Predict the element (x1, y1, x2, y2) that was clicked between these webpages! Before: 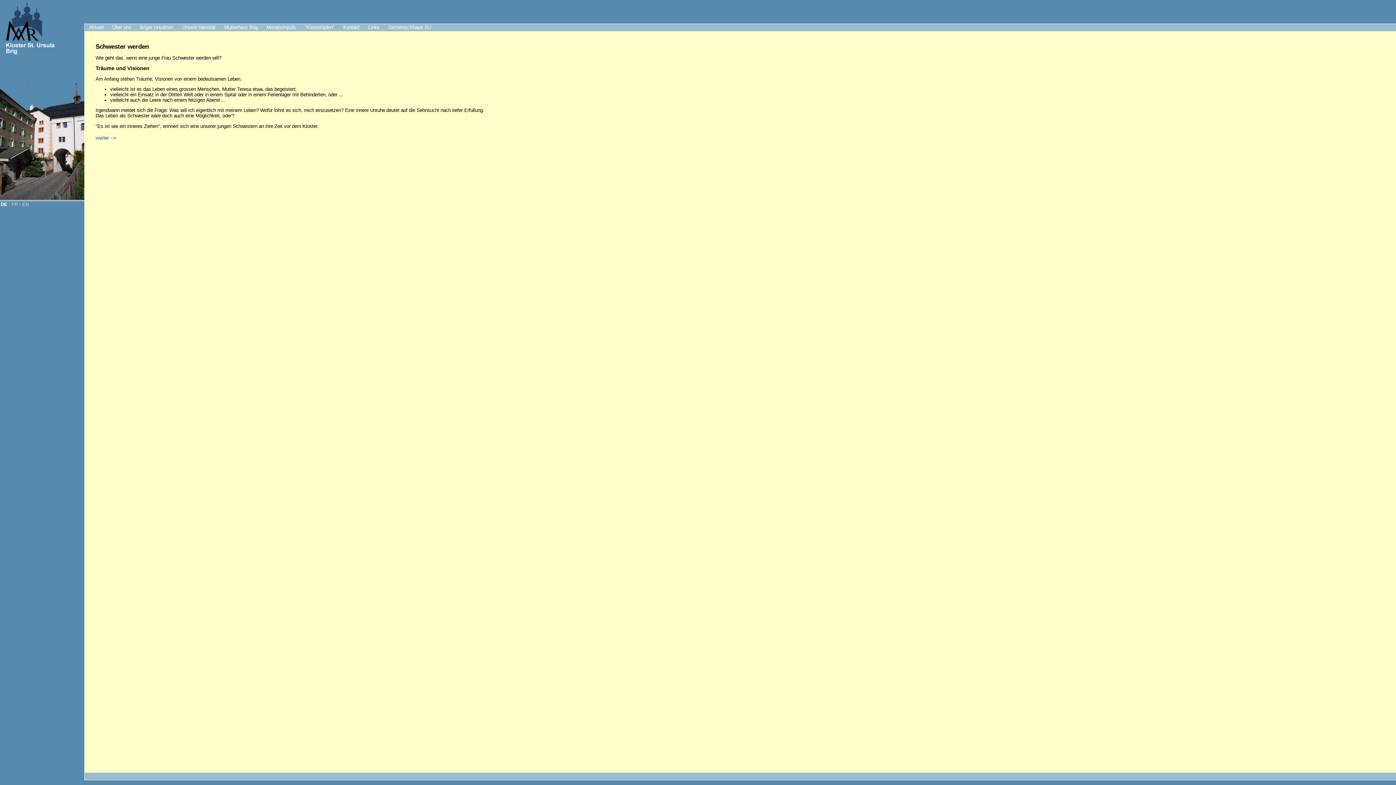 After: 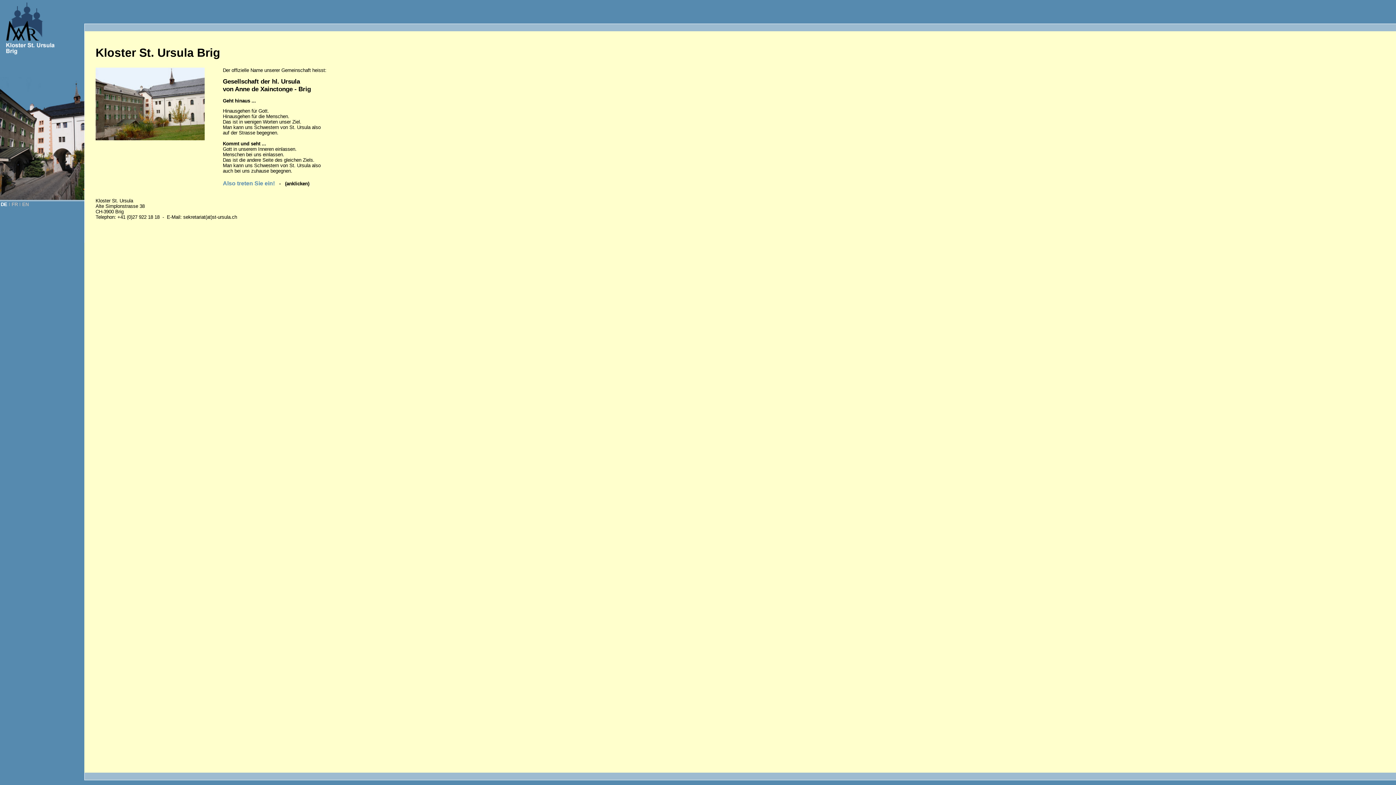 Action: bbox: (0, 50, 54, 56)